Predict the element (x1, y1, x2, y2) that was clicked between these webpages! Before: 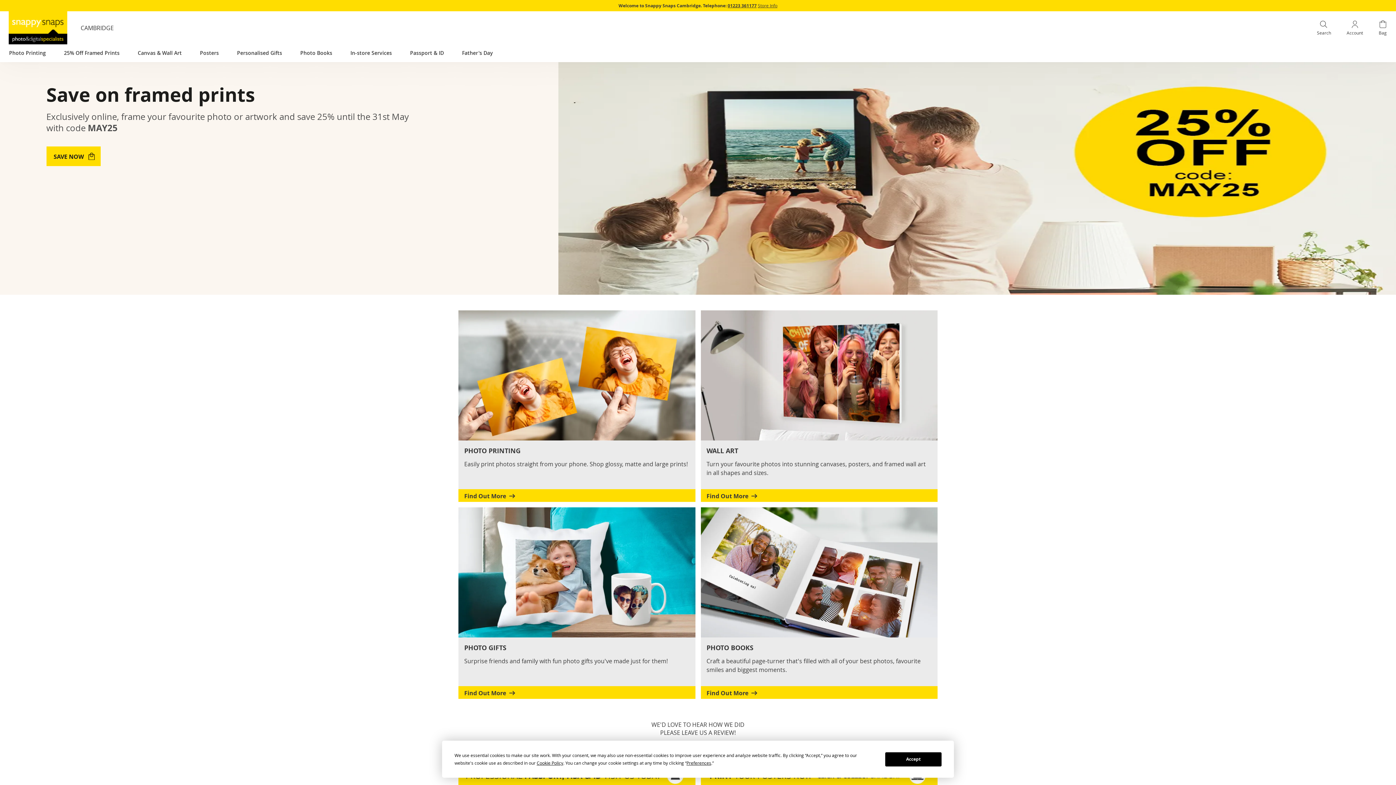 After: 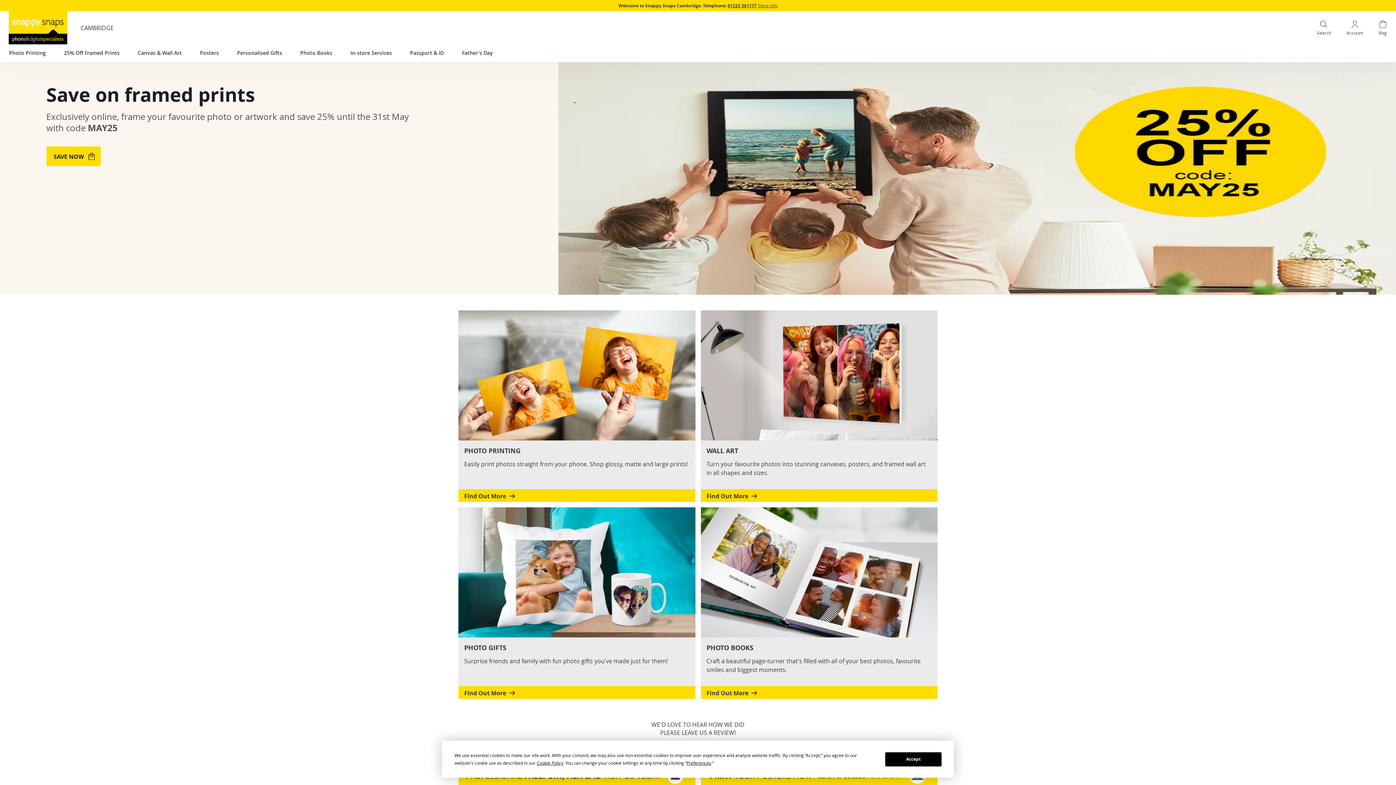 Action: label: store logo bbox: (8, 11, 67, 44)